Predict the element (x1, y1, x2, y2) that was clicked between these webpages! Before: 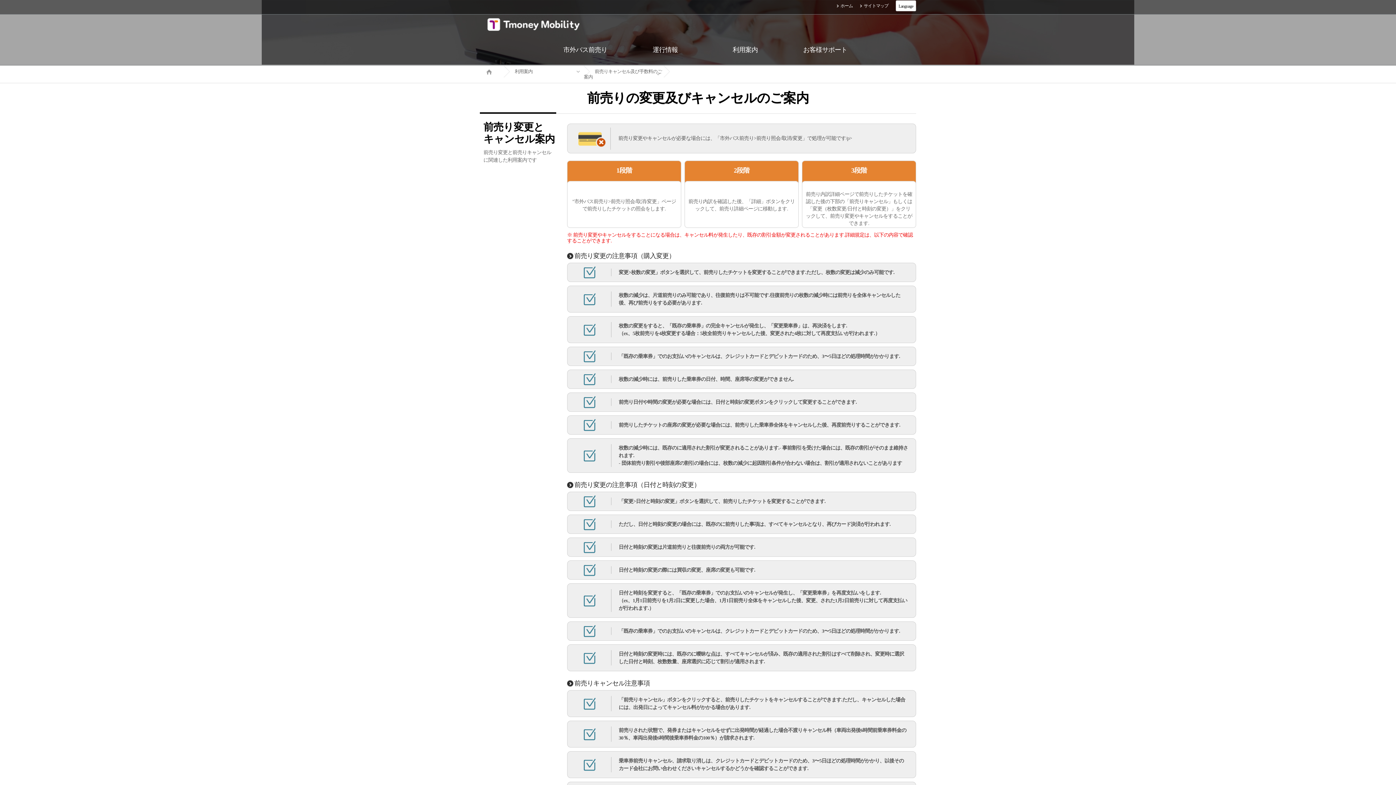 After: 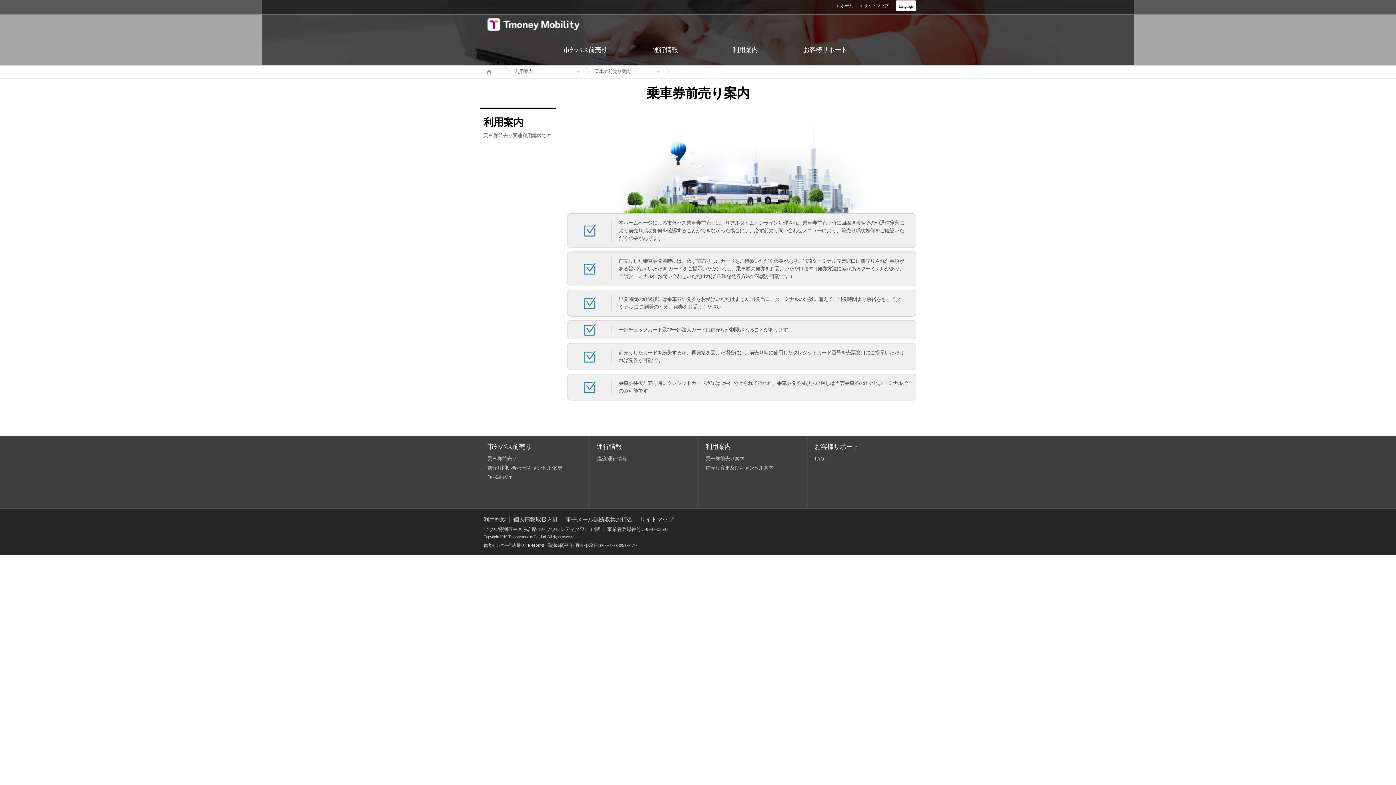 Action: bbox: (705, 34, 785, 65) label: 利用案内